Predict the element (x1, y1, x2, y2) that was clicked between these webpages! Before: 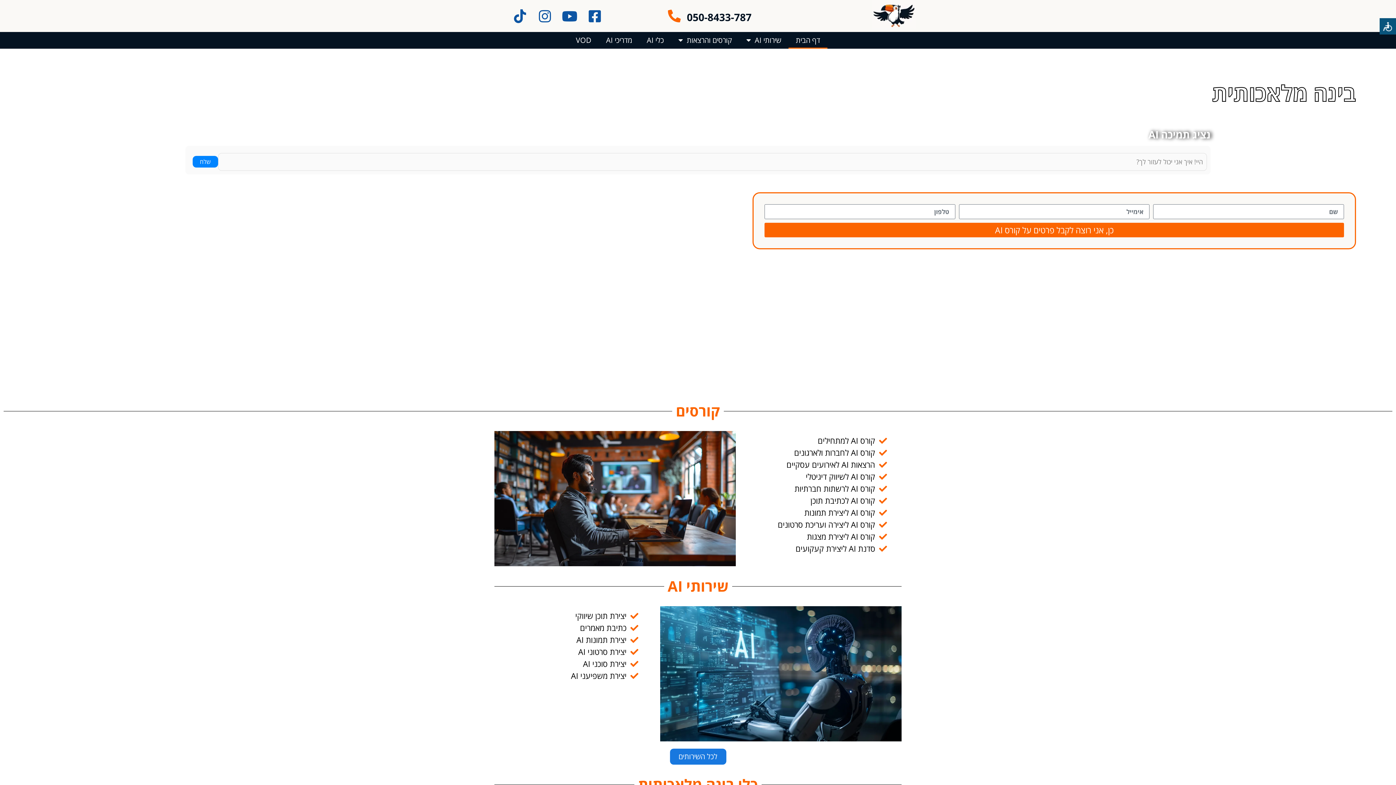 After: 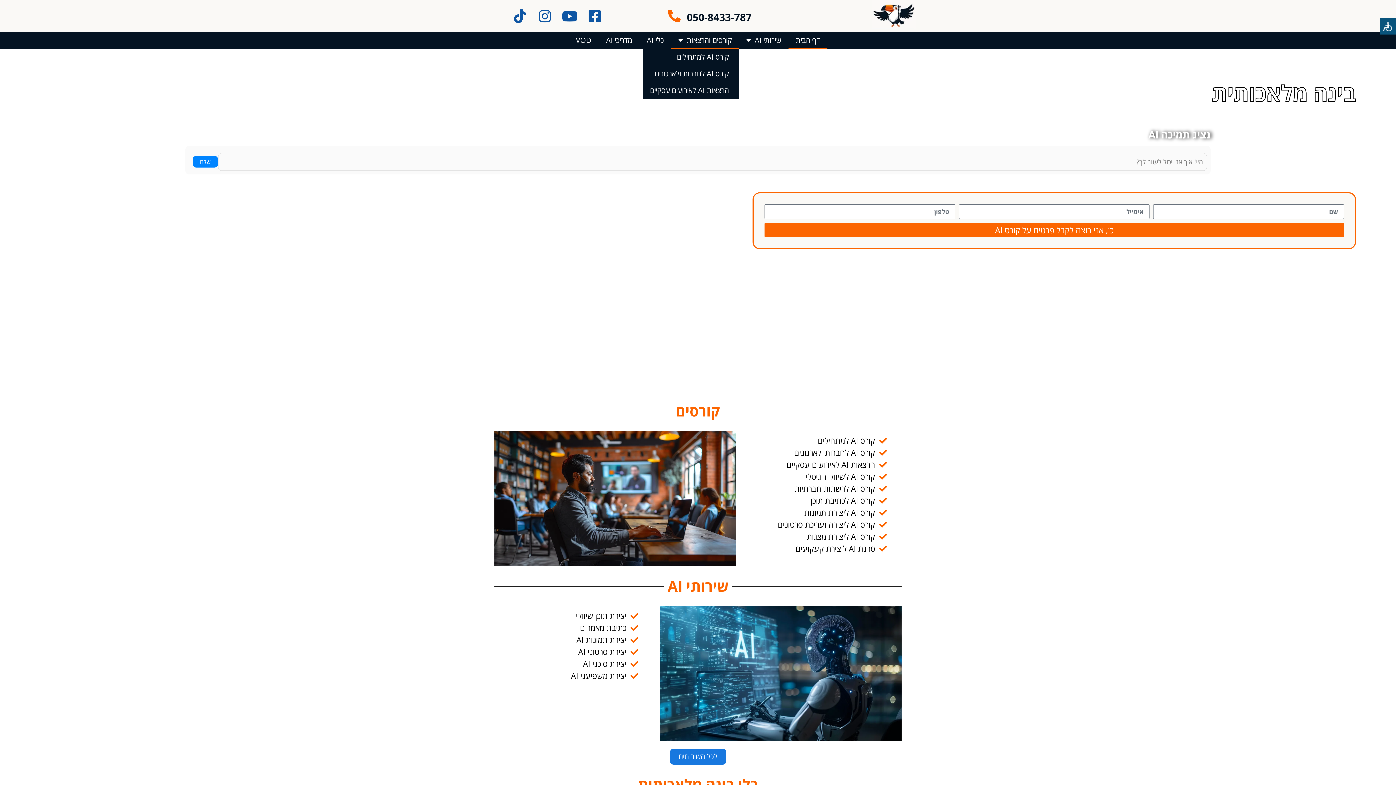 Action: bbox: (671, 32, 739, 48) label: קורסים והרצאות